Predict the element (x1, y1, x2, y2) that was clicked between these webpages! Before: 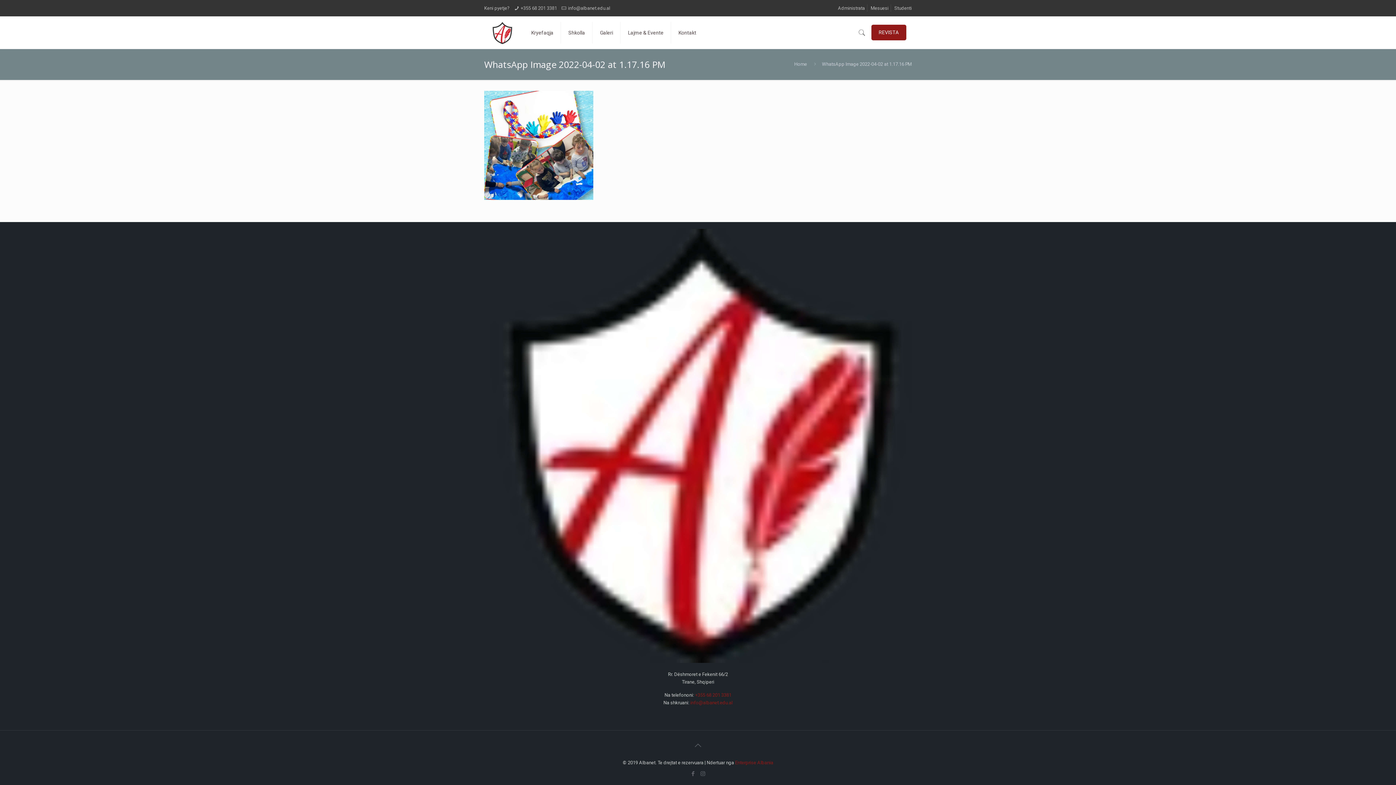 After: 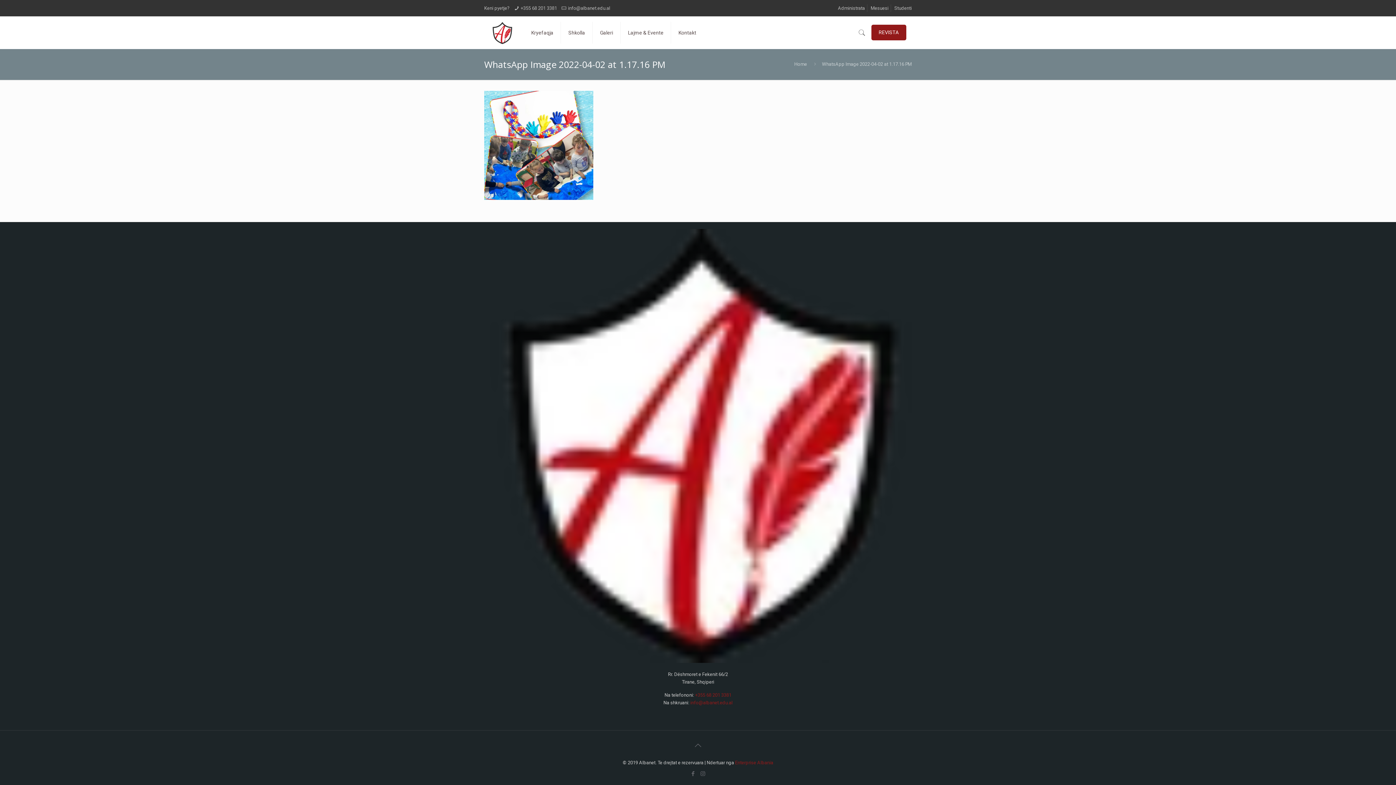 Action: bbox: (690, 738, 705, 753)